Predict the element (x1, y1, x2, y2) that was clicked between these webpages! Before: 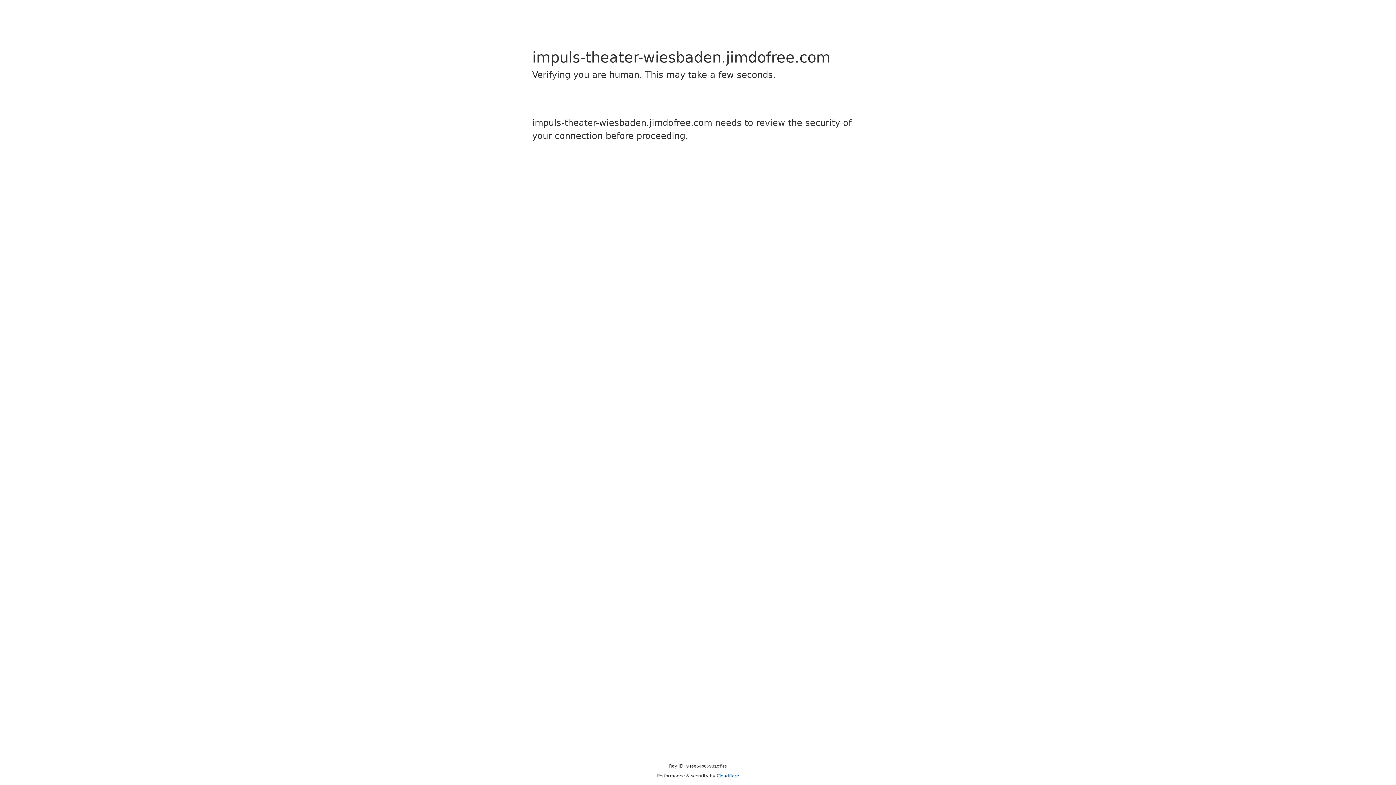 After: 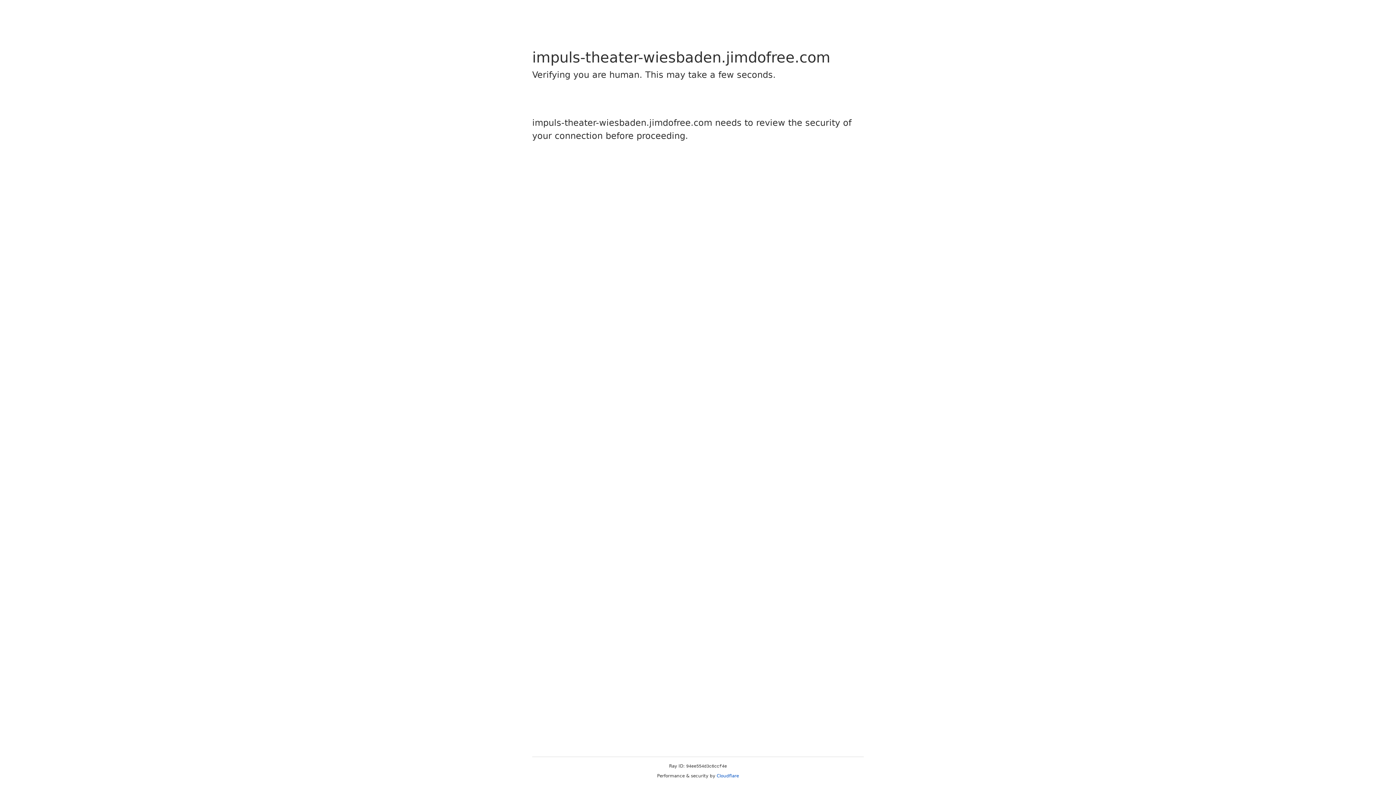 Action: label: Cloudflare bbox: (716, 773, 739, 778)